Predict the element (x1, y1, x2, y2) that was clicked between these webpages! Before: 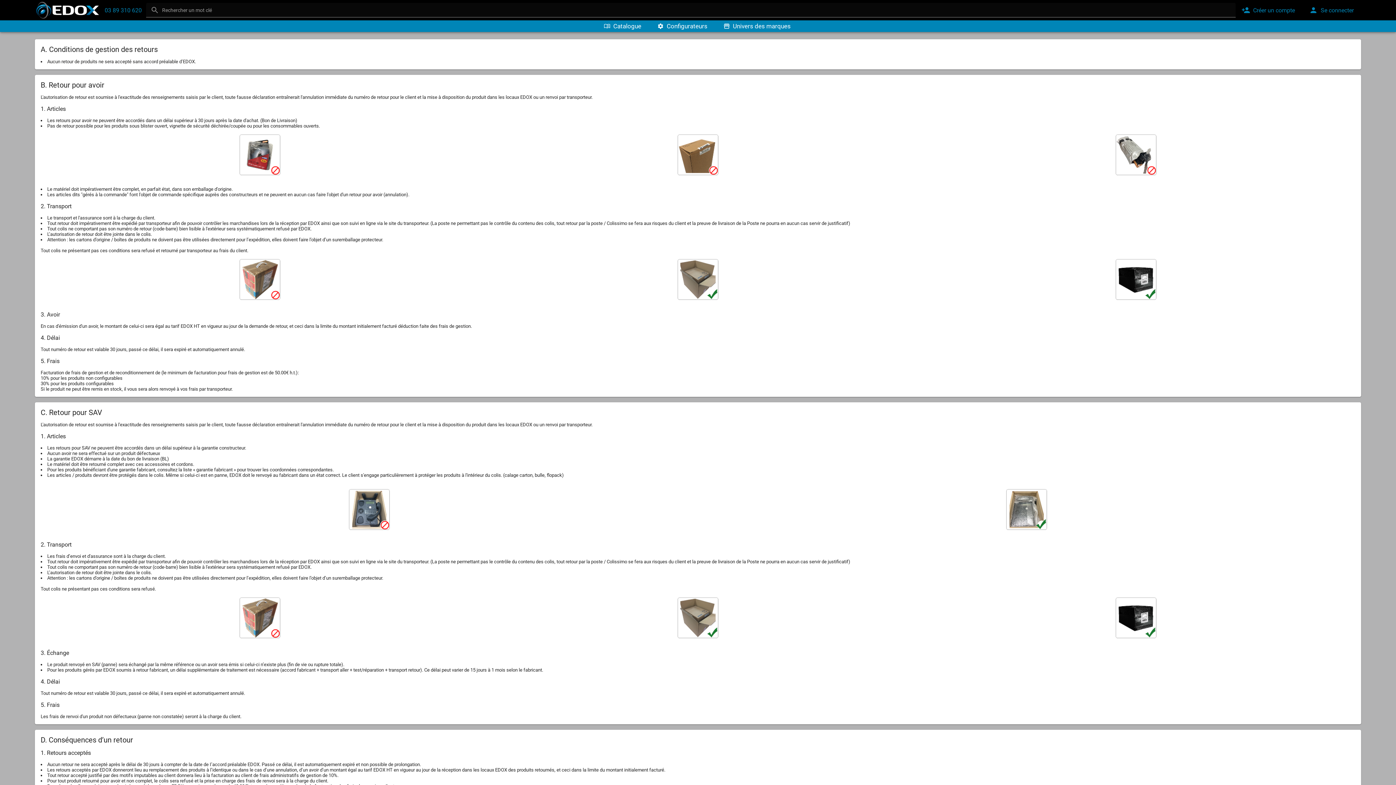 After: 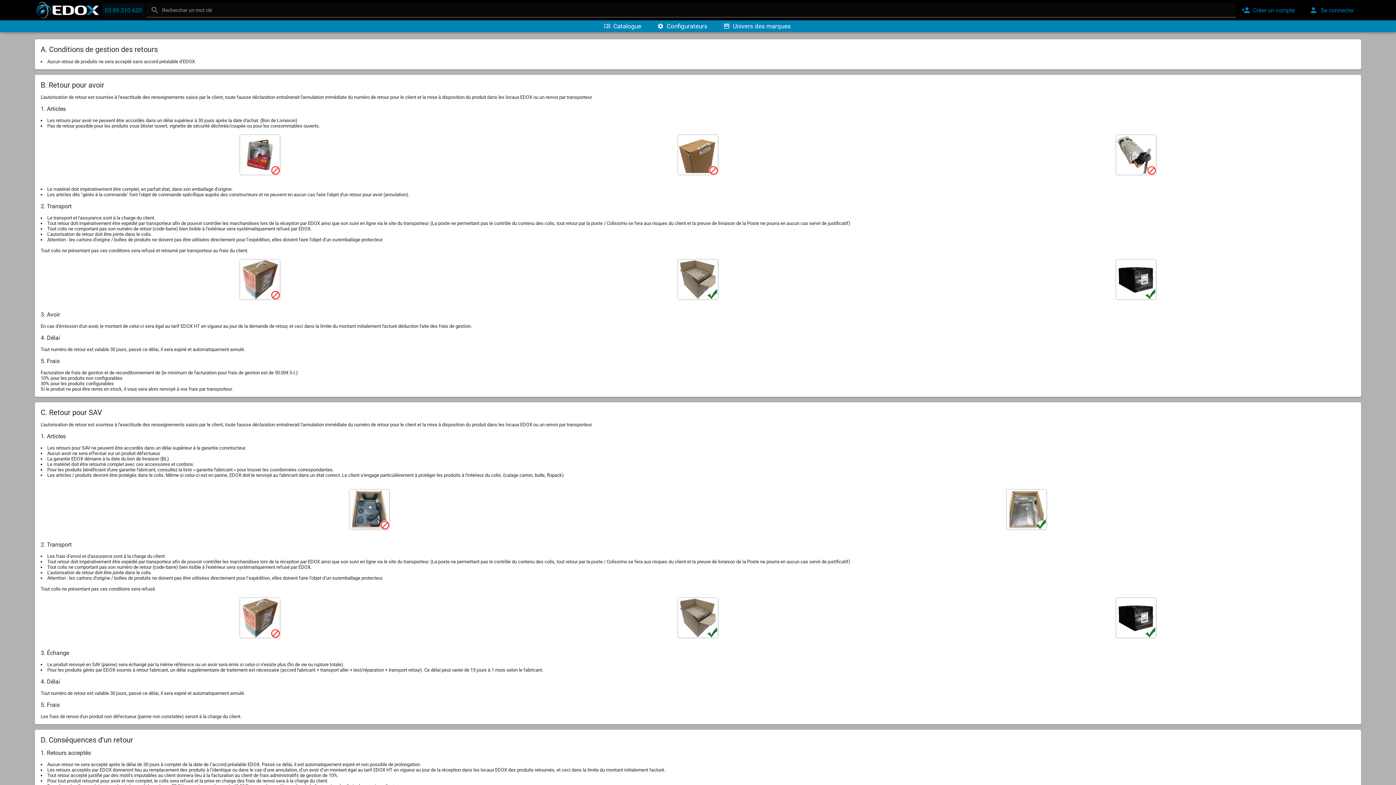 Action: label: 03 89 310 620 bbox: (101, 3, 144, 17)